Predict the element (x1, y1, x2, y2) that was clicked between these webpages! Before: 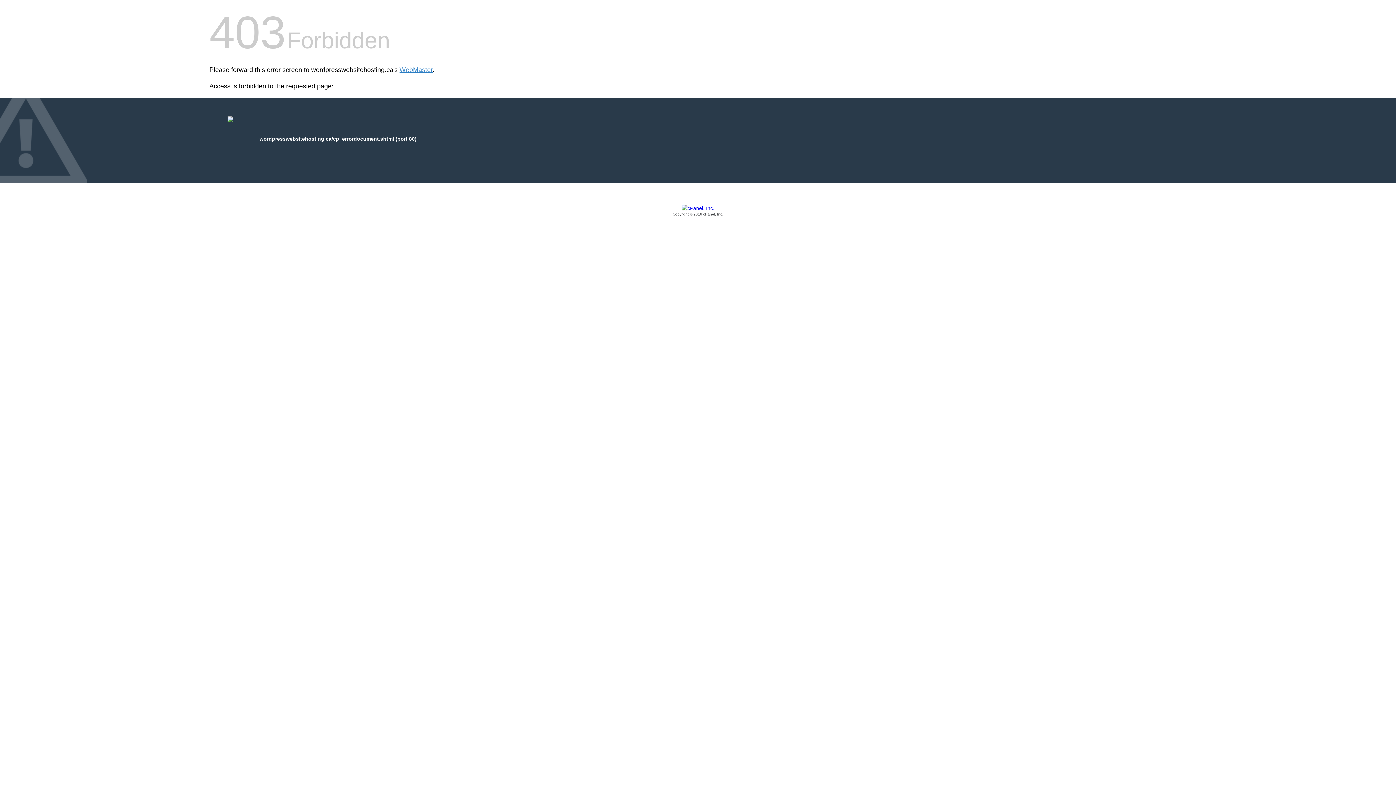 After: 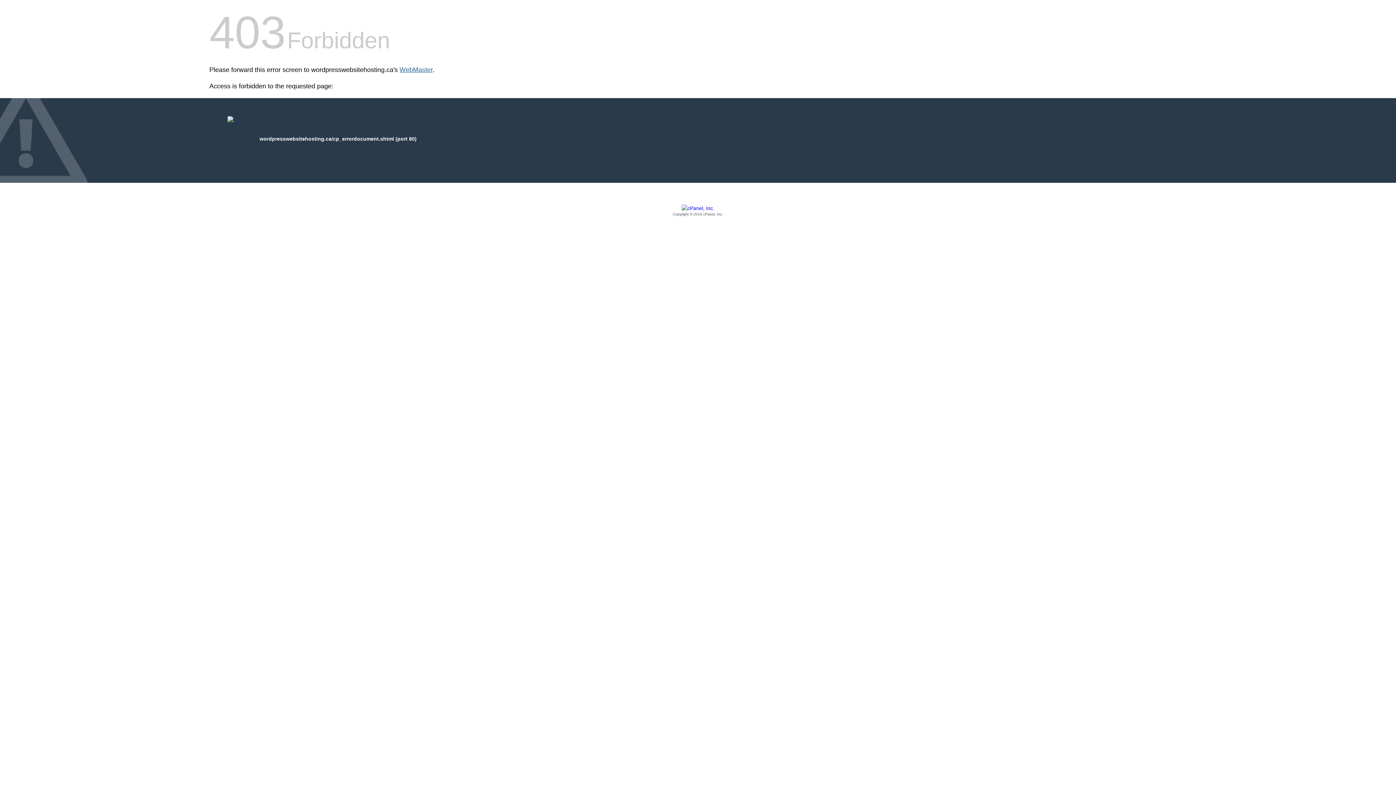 Action: bbox: (399, 66, 432, 73) label: WebMaster